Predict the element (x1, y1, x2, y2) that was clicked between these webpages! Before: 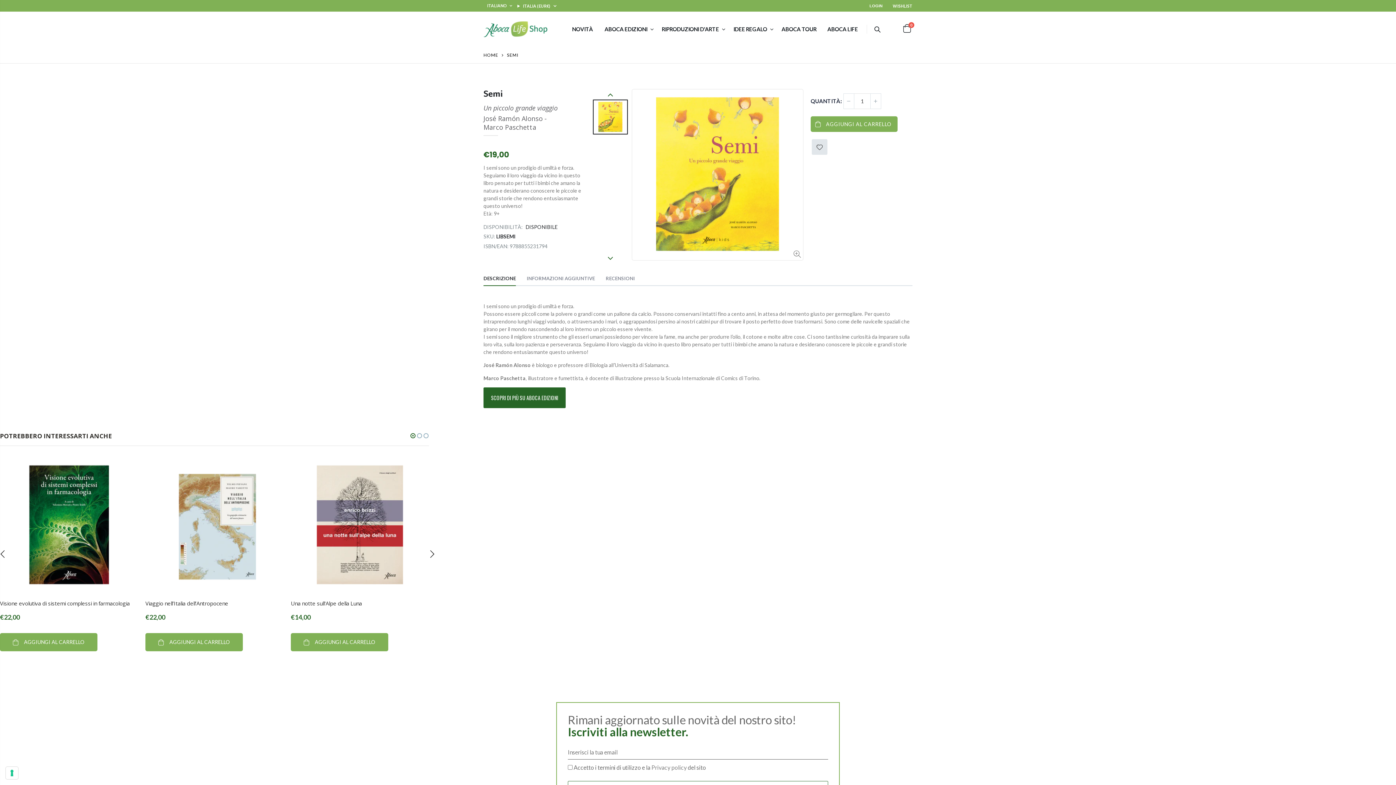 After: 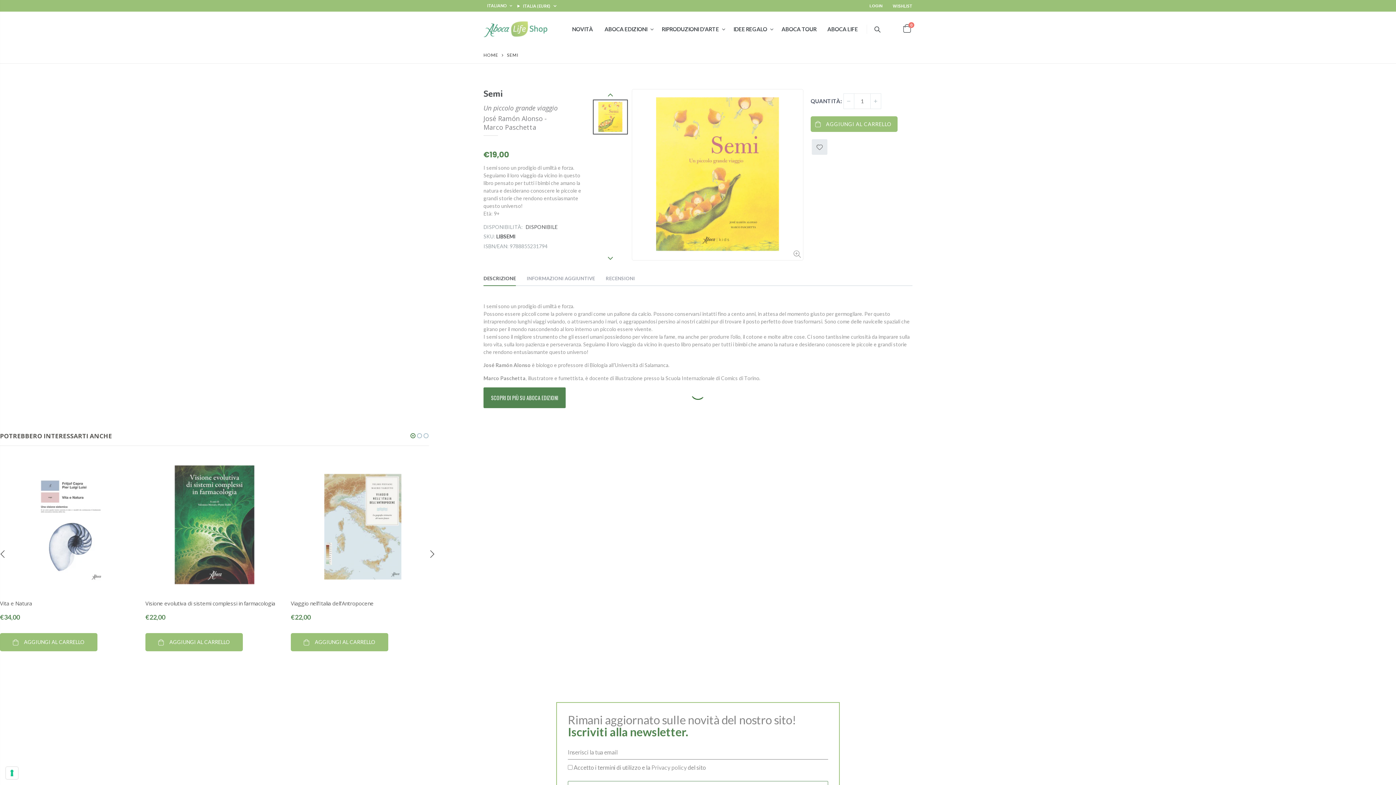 Action: bbox: (810, 116, 897, 132) label: AGGIUNGI AL CARRELLO